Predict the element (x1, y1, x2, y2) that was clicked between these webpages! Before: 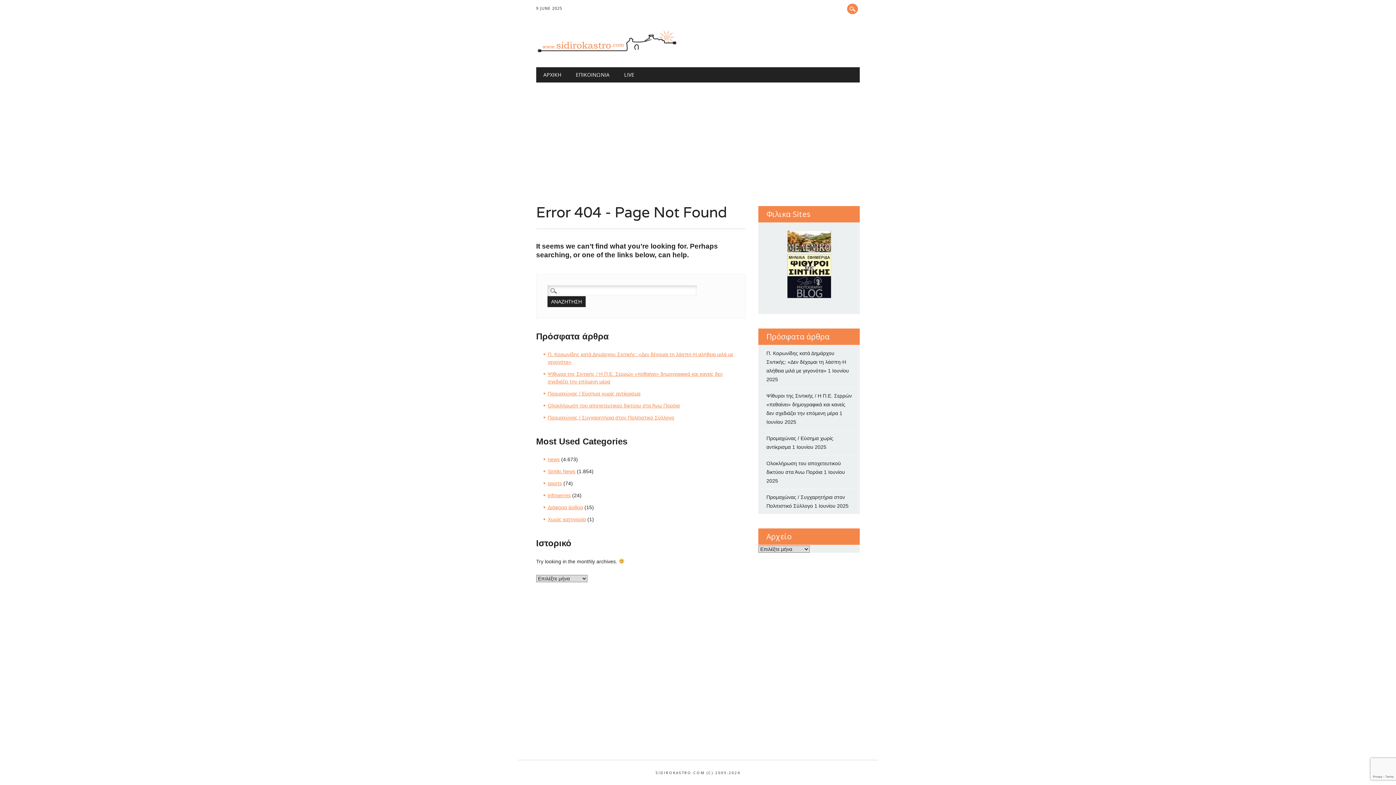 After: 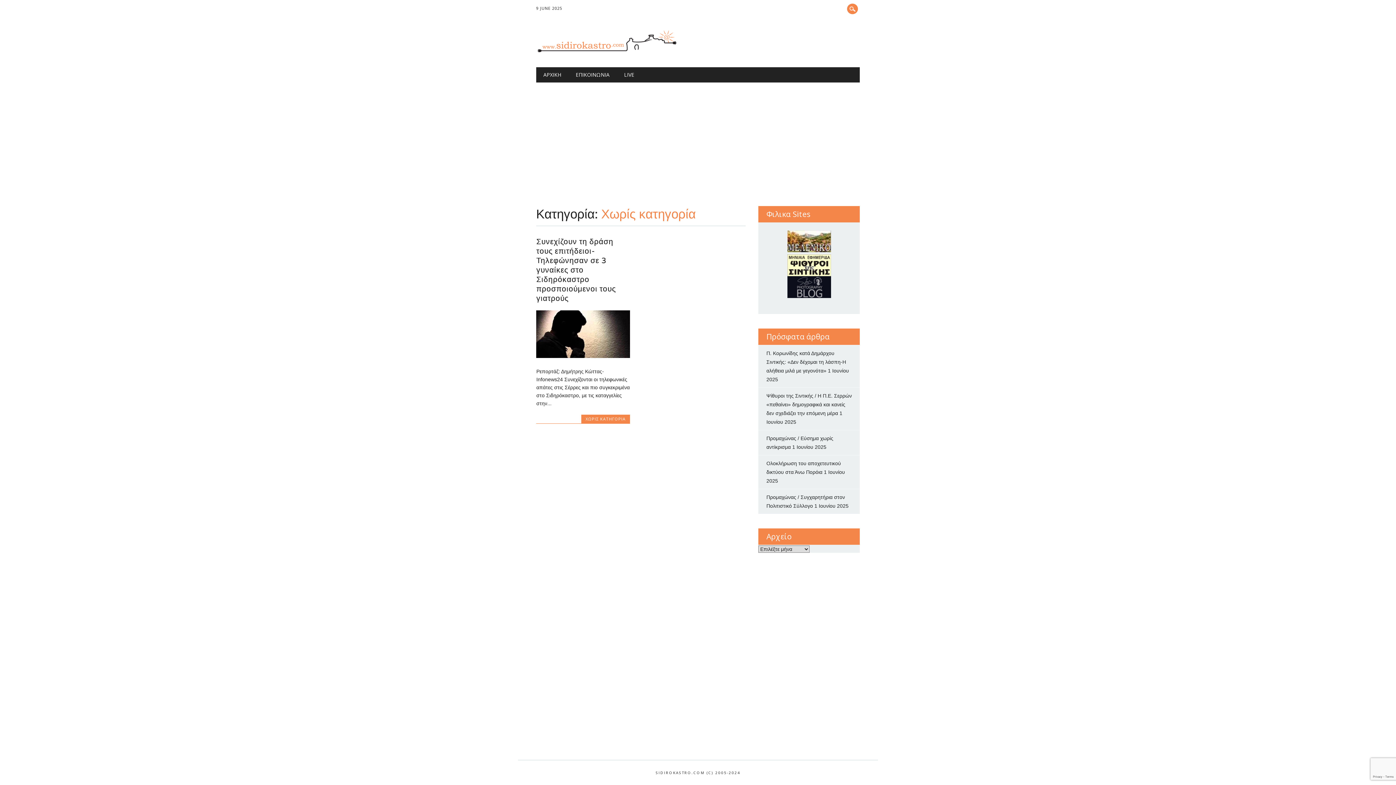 Action: label: Χωρίς κατηγορία bbox: (547, 516, 586, 522)